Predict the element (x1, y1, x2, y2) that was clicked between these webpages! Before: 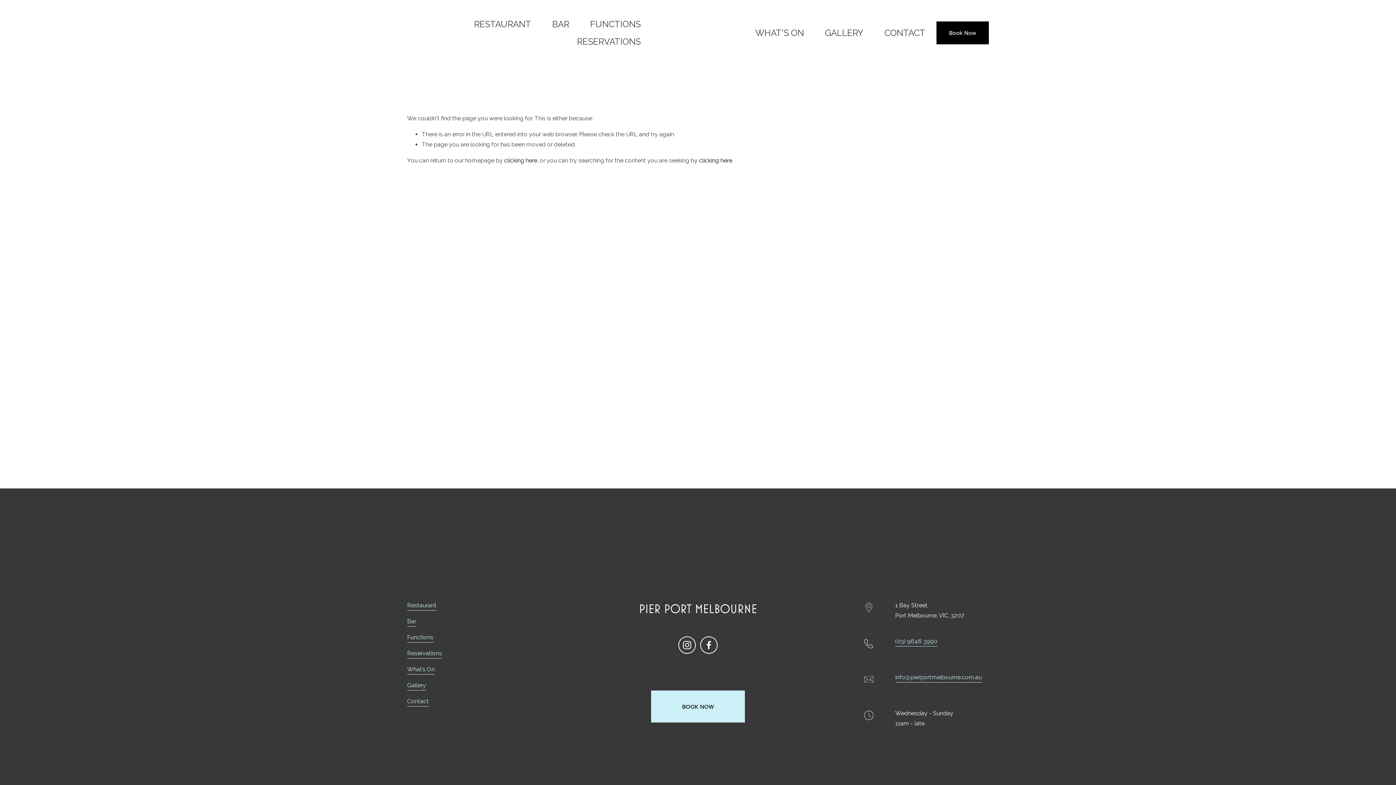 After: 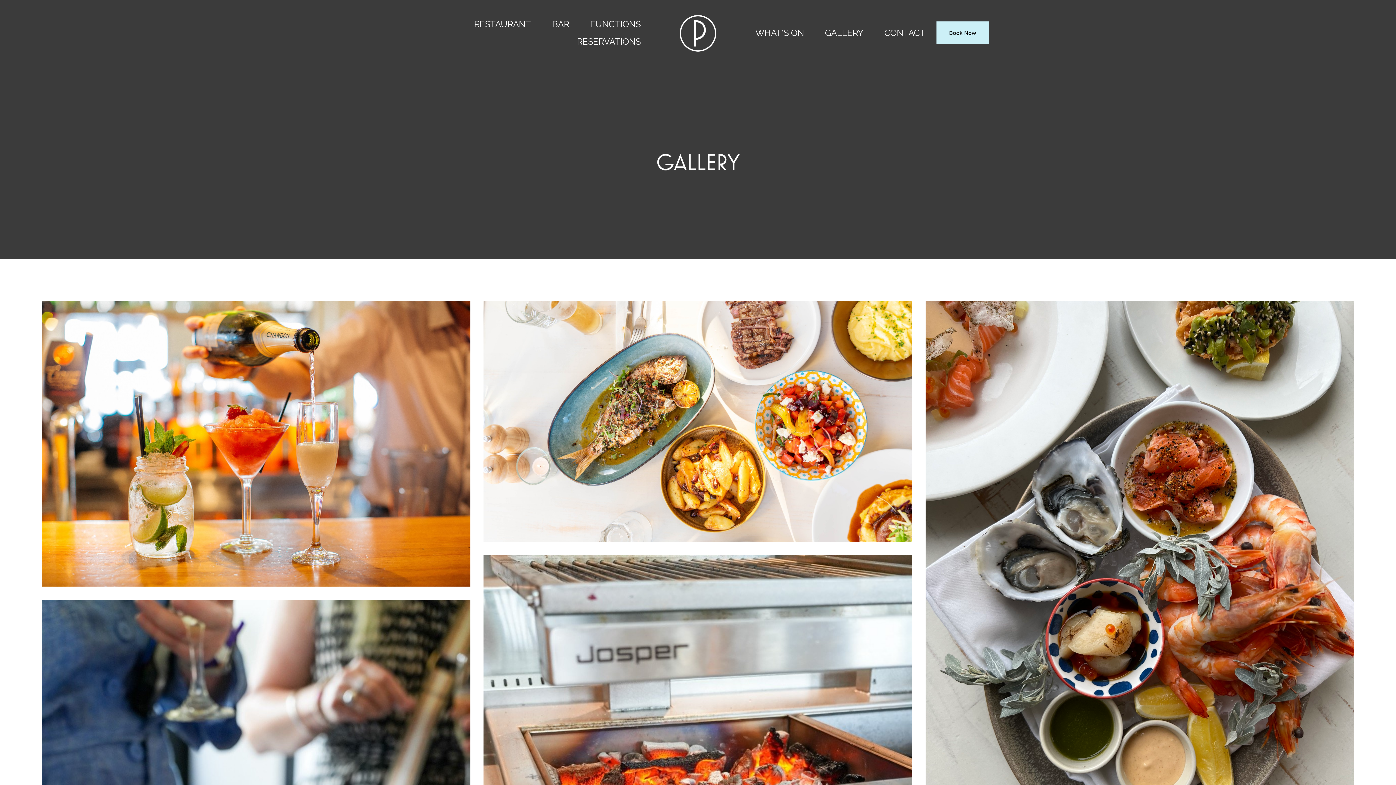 Action: bbox: (825, 24, 863, 41) label: GALLERY